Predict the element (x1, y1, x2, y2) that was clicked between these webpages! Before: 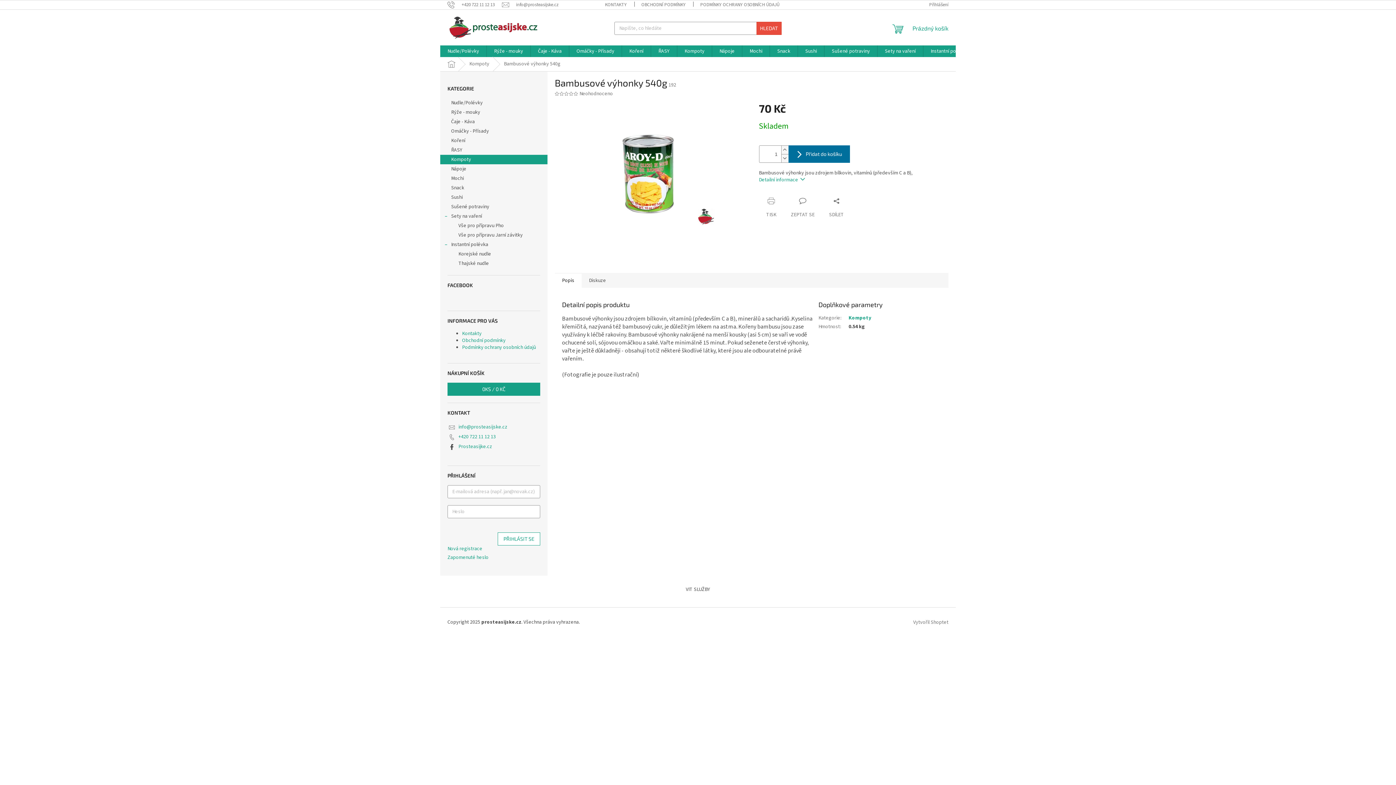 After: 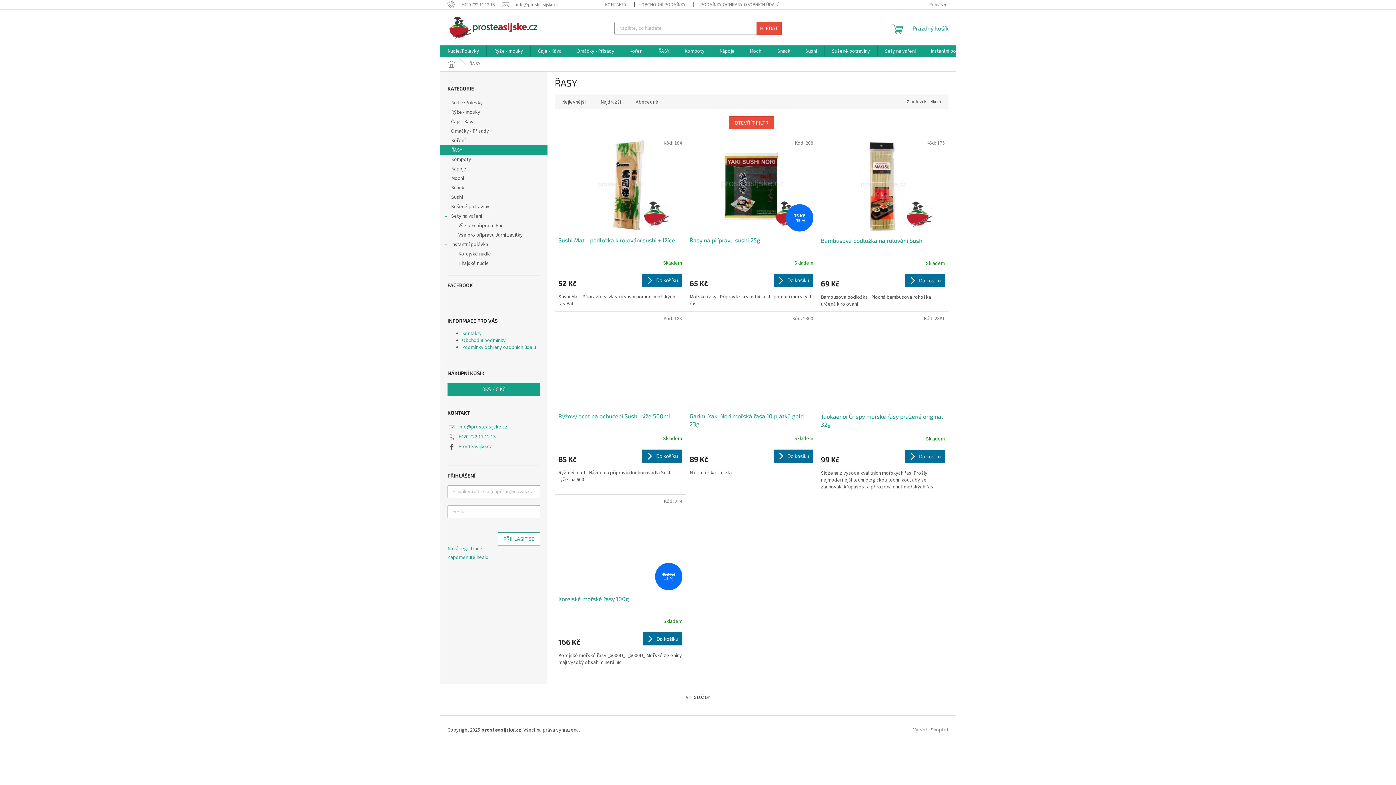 Action: label: ŘASY  bbox: (440, 145, 547, 154)